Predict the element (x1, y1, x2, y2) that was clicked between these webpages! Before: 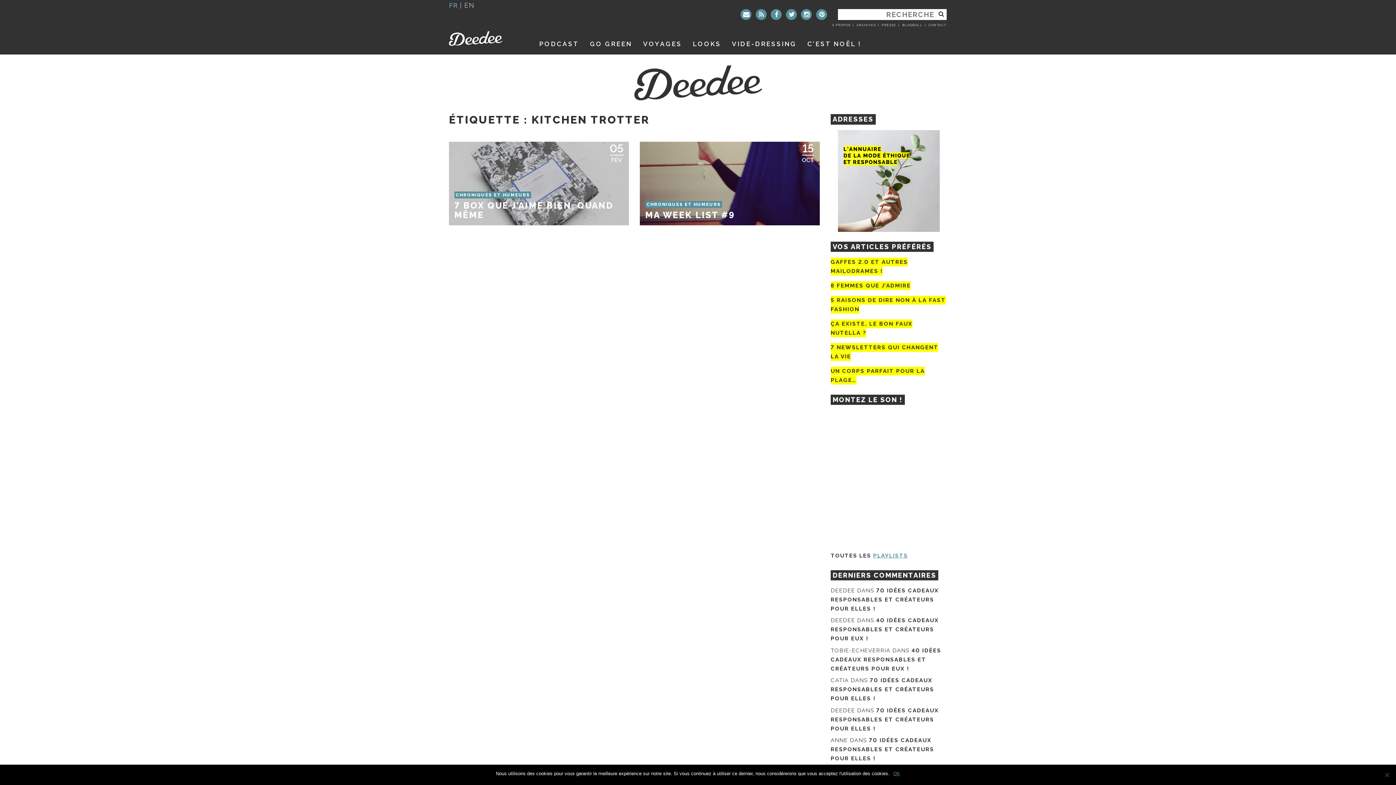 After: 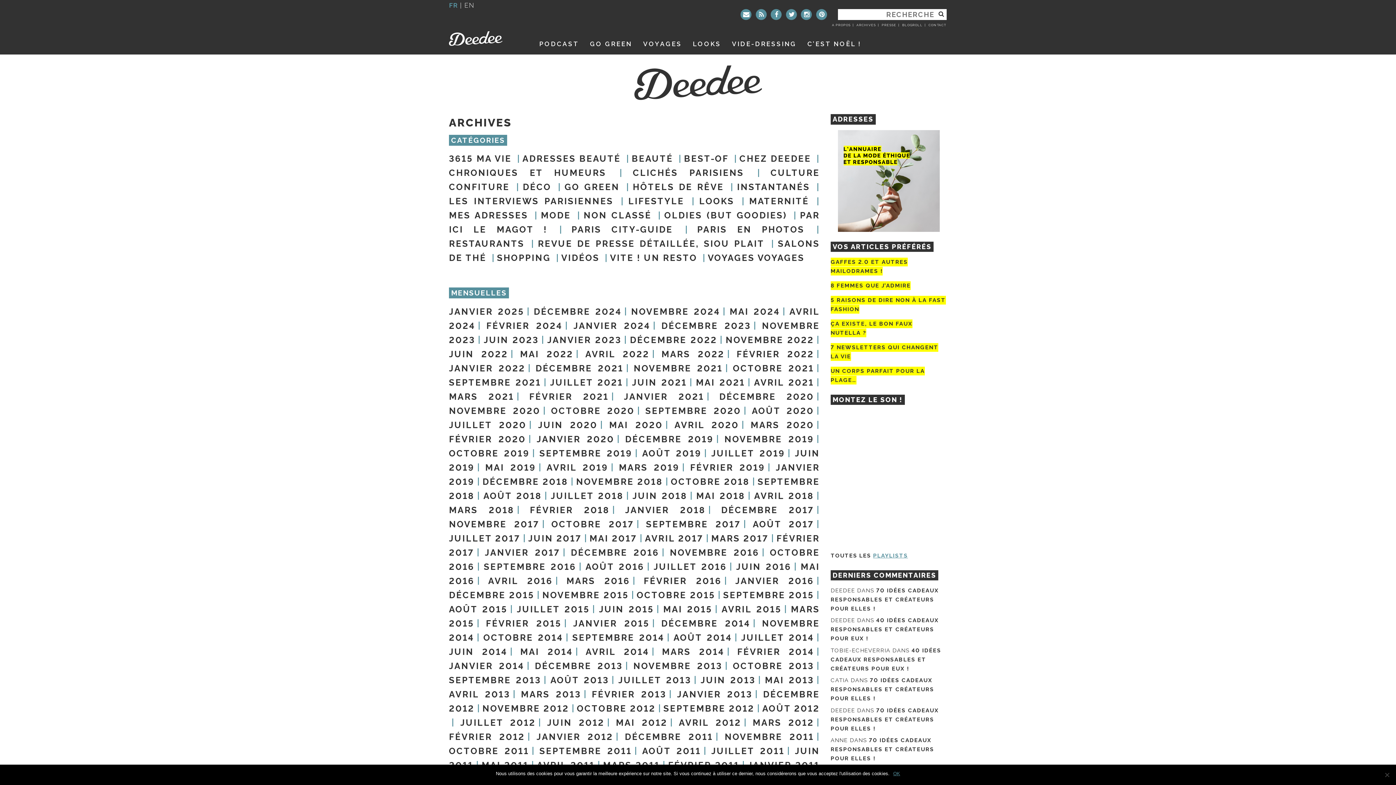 Action: bbox: (855, 22, 877, 27) label: ARCHIVES